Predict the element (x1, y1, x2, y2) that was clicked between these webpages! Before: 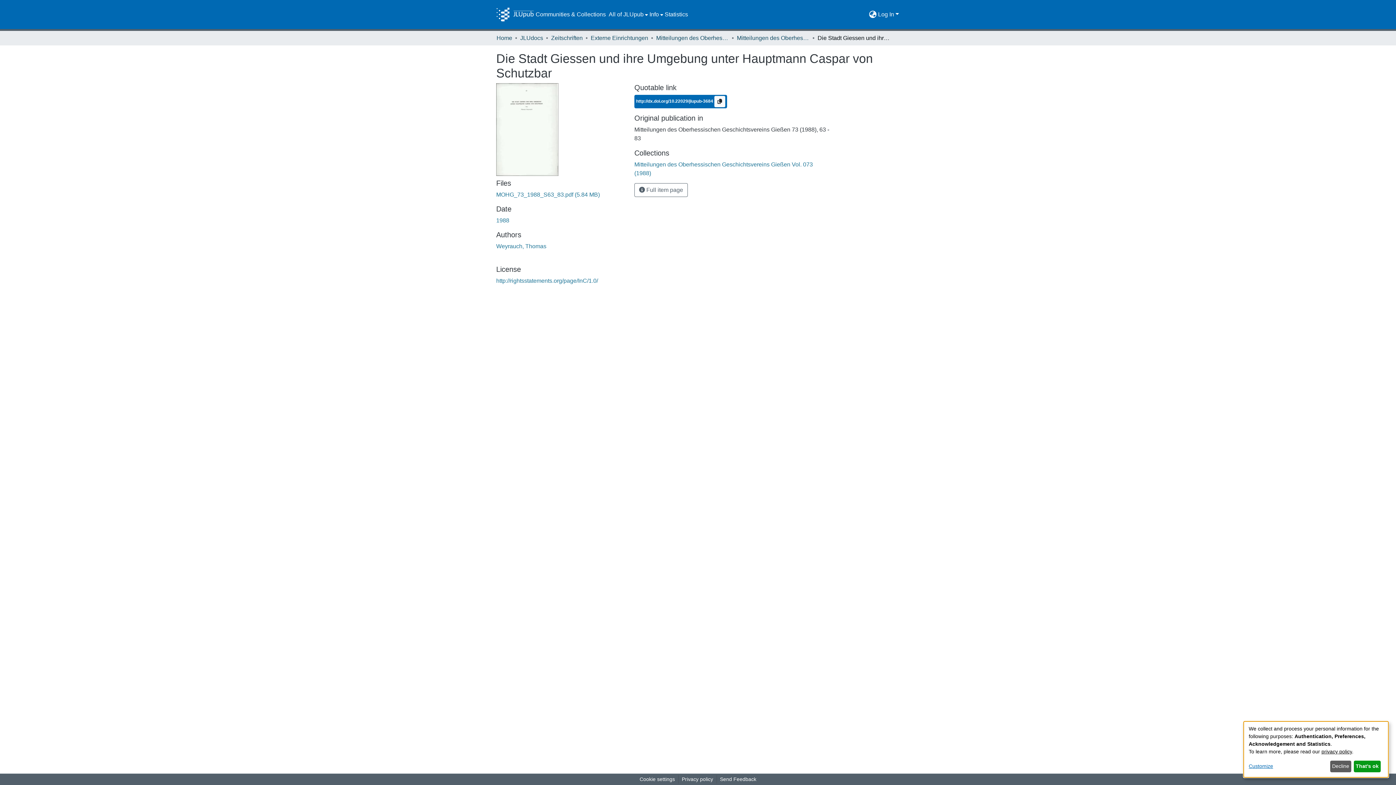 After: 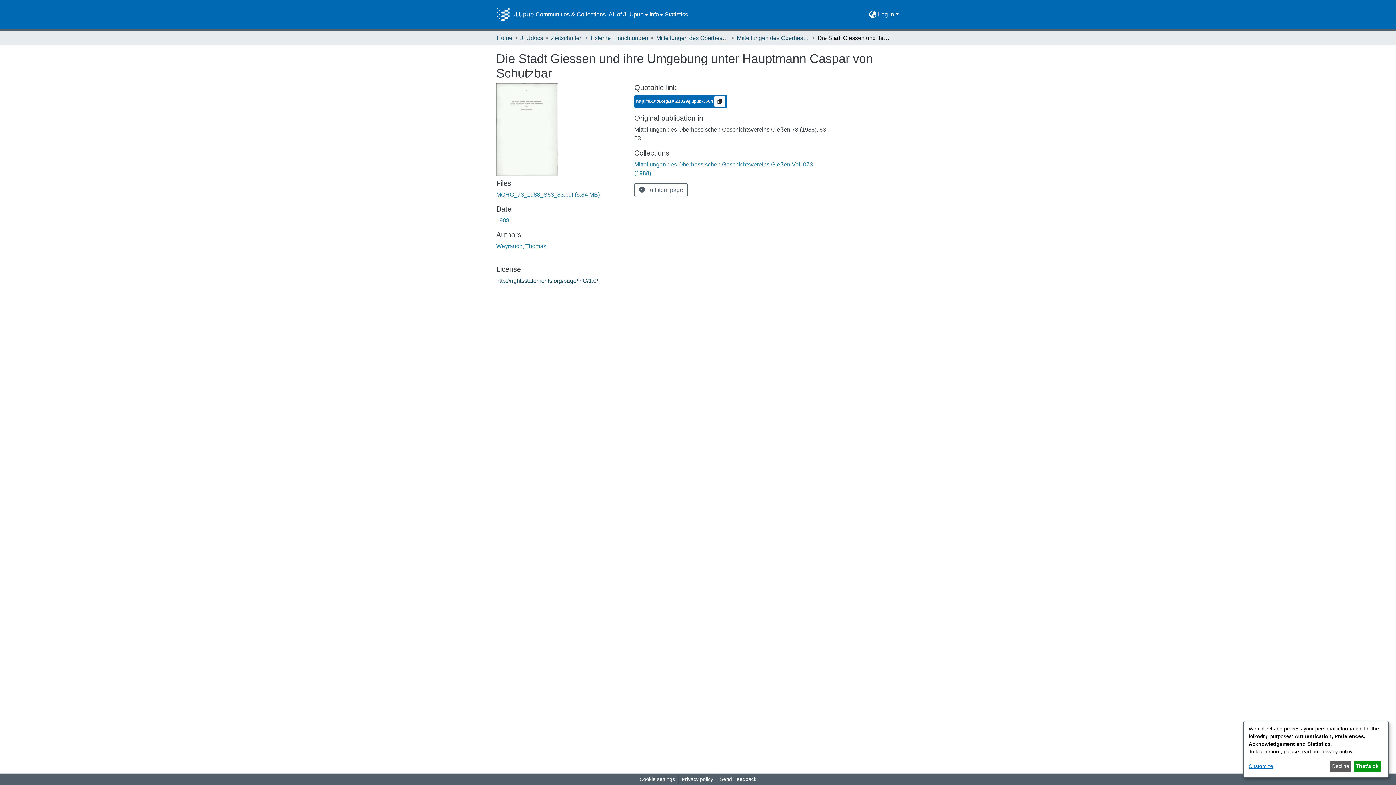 Action: label: http://rightsstatements.org/page/InC/1.0/ bbox: (496, 277, 598, 284)